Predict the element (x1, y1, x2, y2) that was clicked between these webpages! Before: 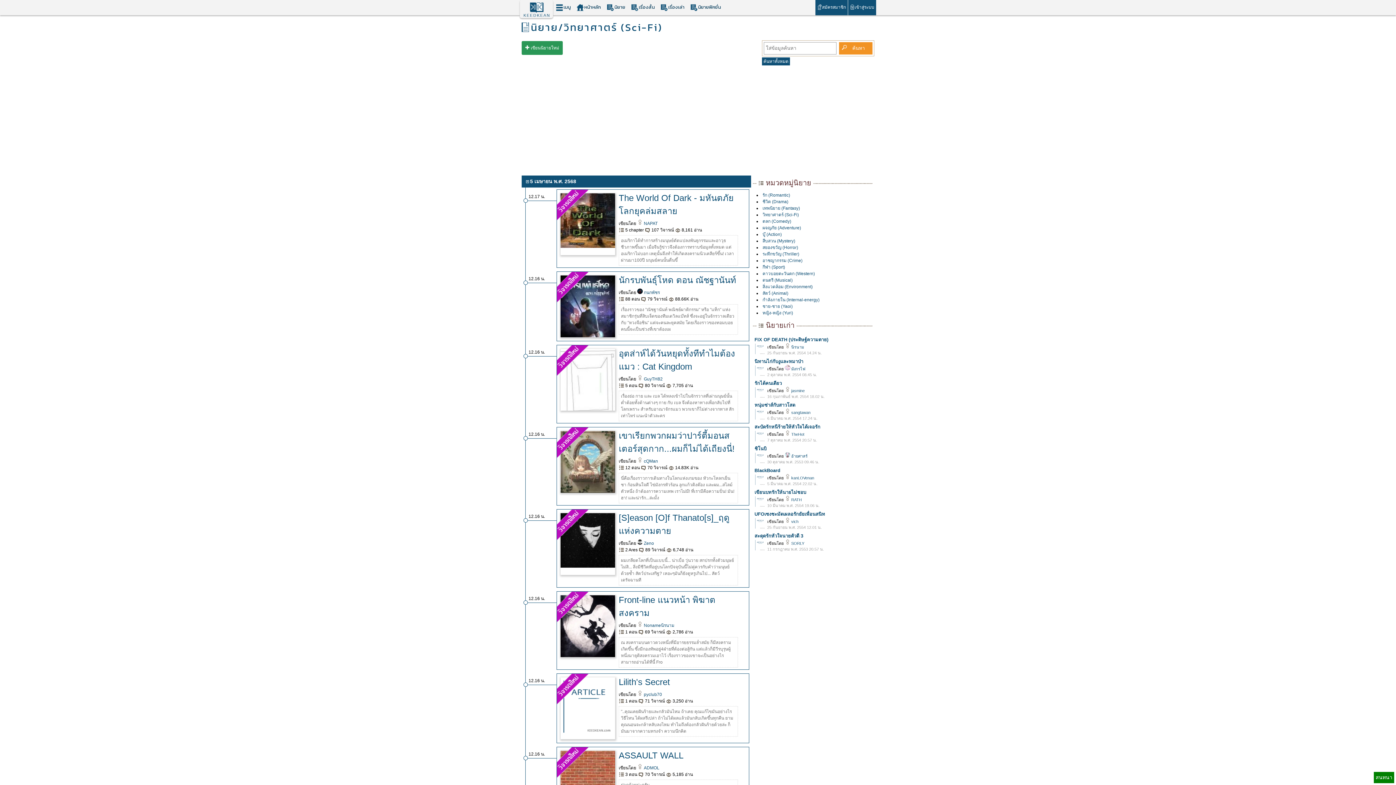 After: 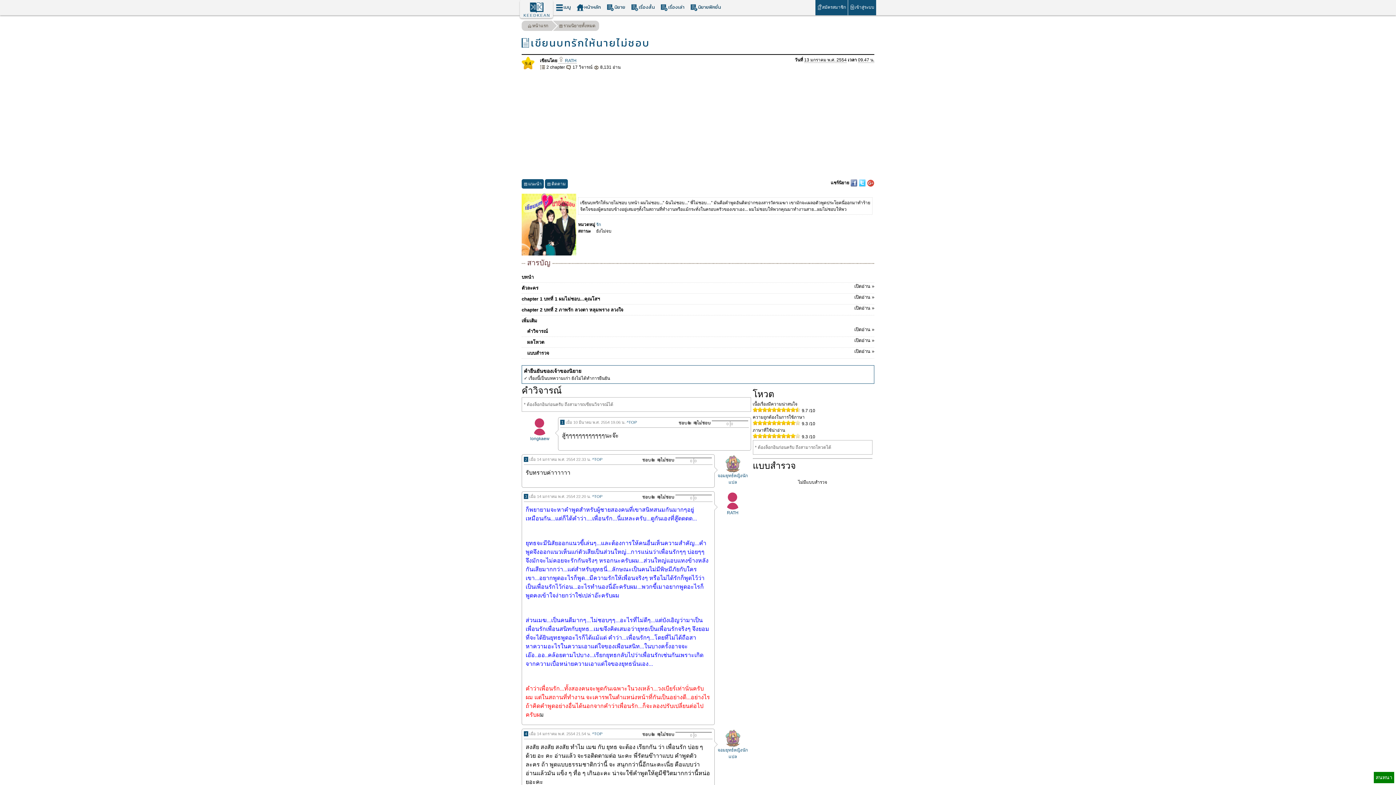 Action: label: เขียนบทรักให้นายไม่ชอบ bbox: (754, 489, 806, 495)